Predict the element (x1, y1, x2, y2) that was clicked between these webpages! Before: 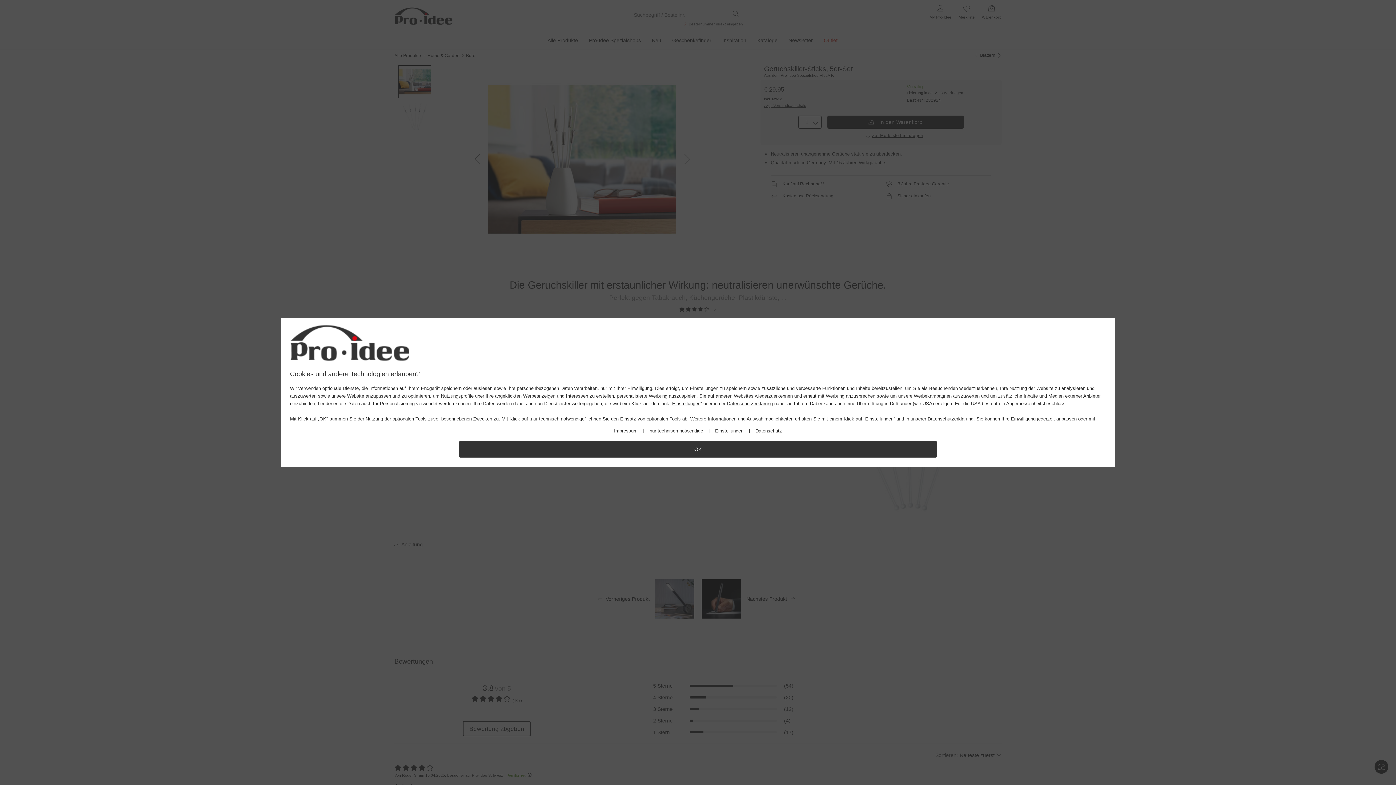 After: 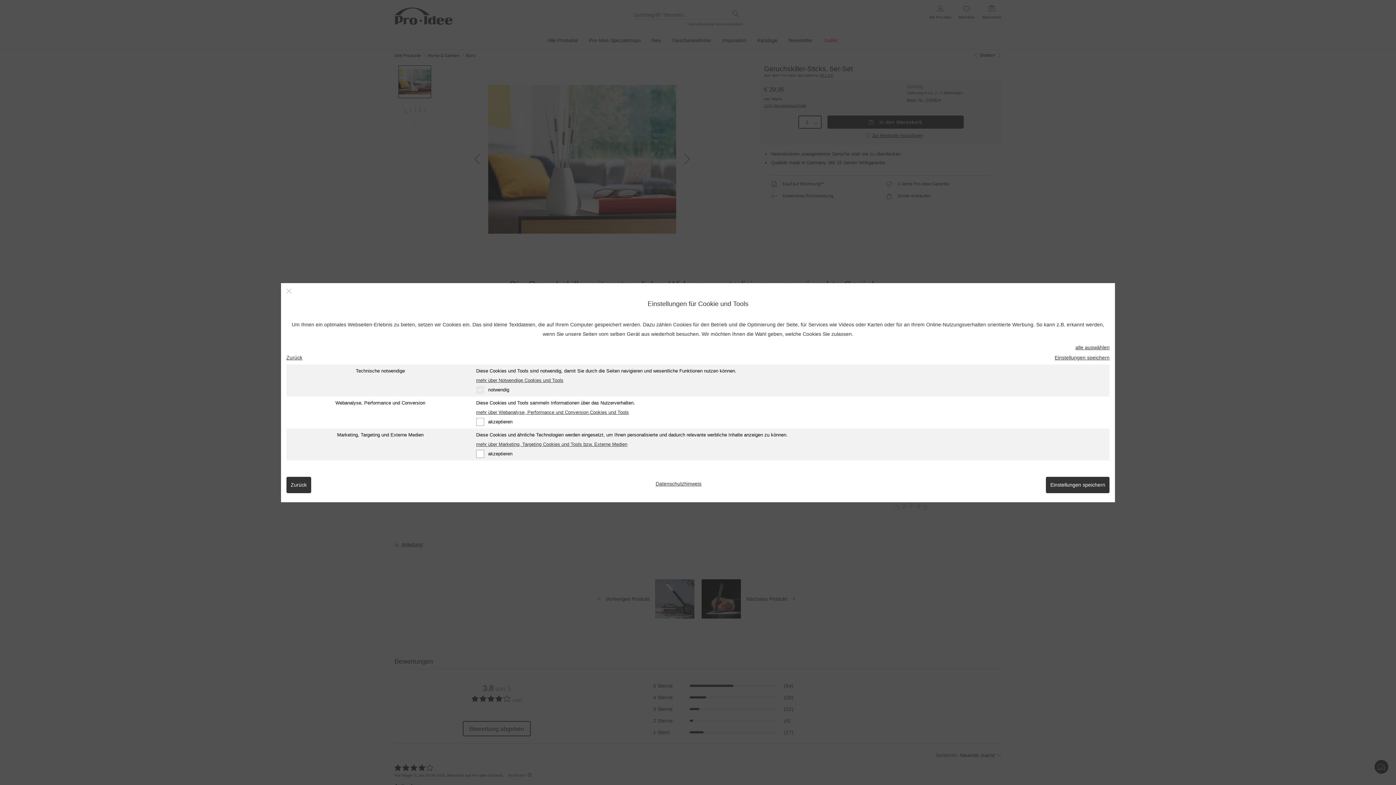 Action: bbox: (715, 428, 743, 434) label: Einstellungen